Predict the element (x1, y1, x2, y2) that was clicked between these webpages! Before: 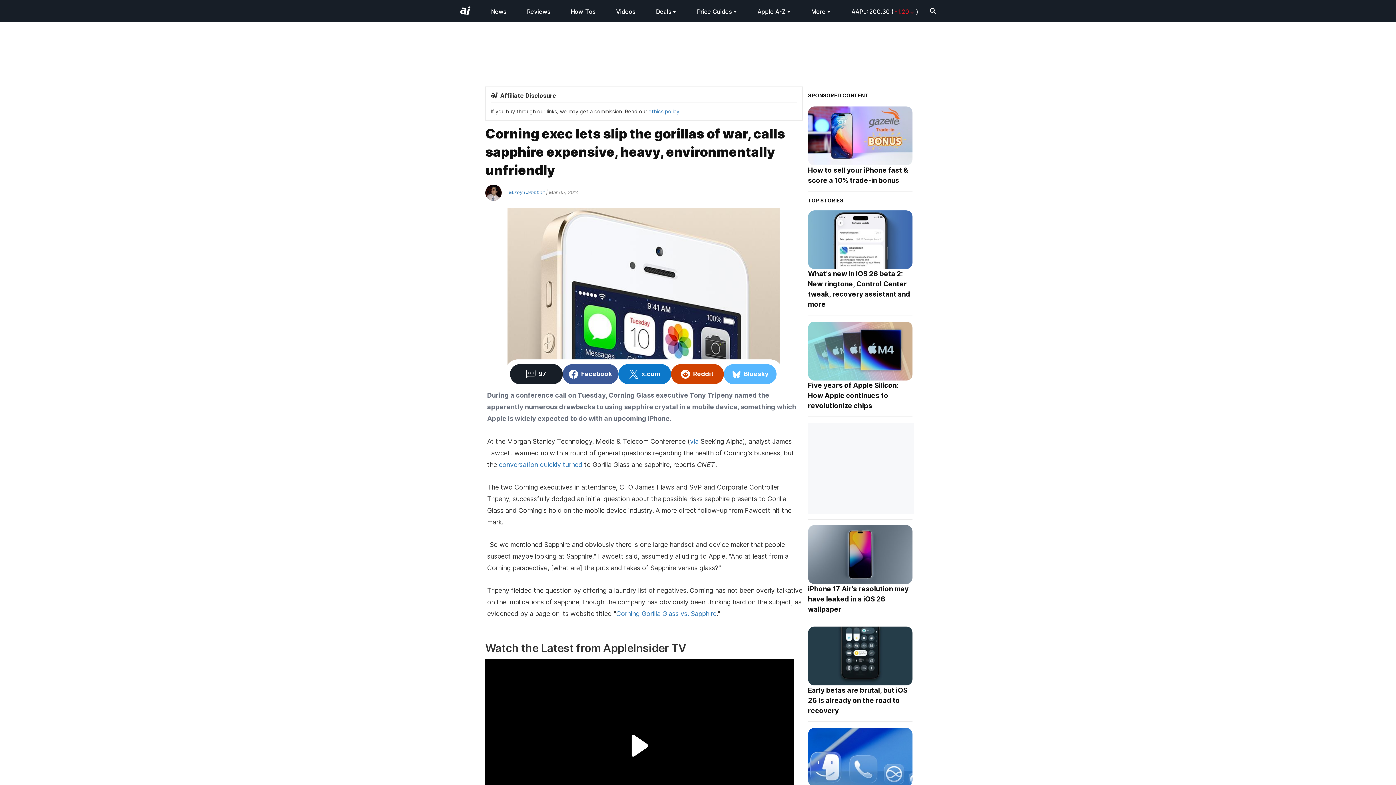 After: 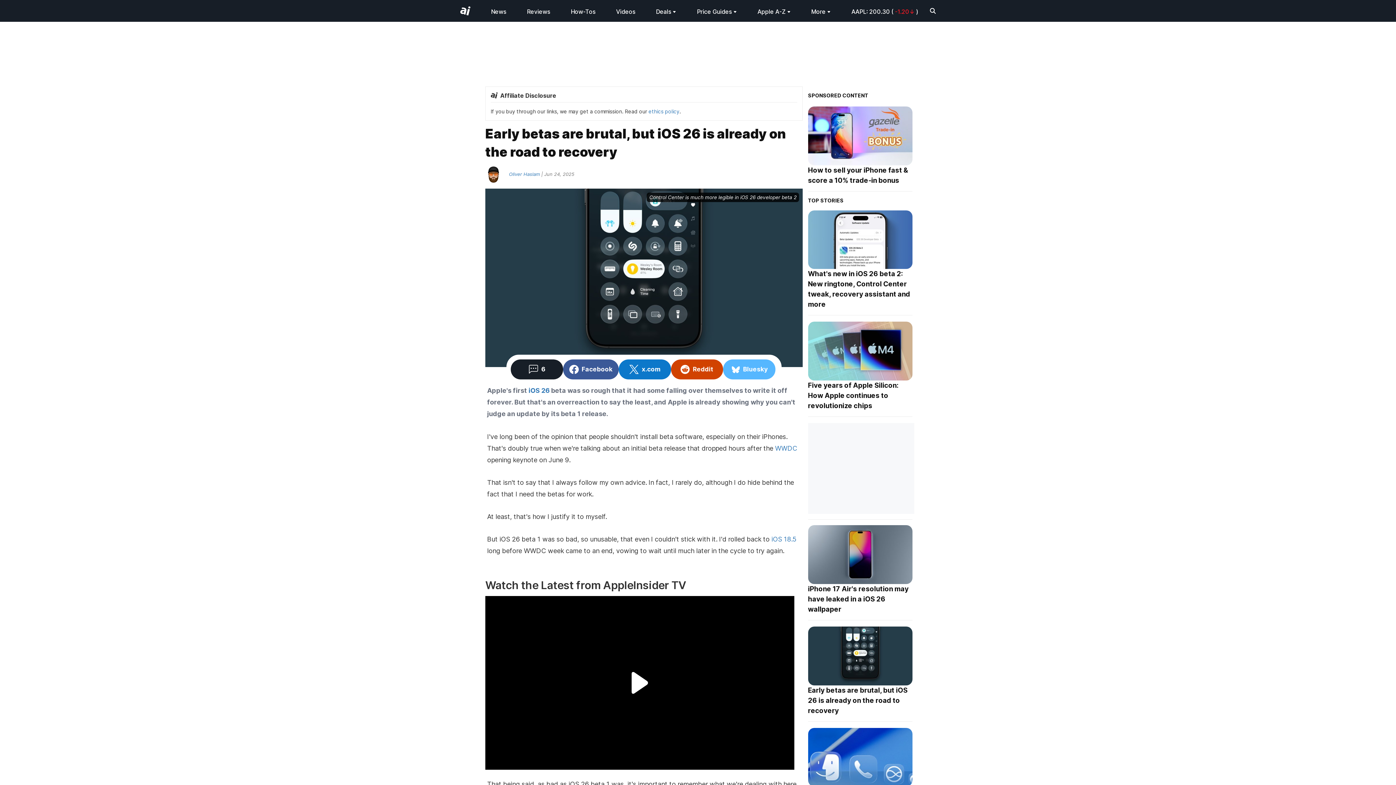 Action: bbox: (808, 626, 912, 685)